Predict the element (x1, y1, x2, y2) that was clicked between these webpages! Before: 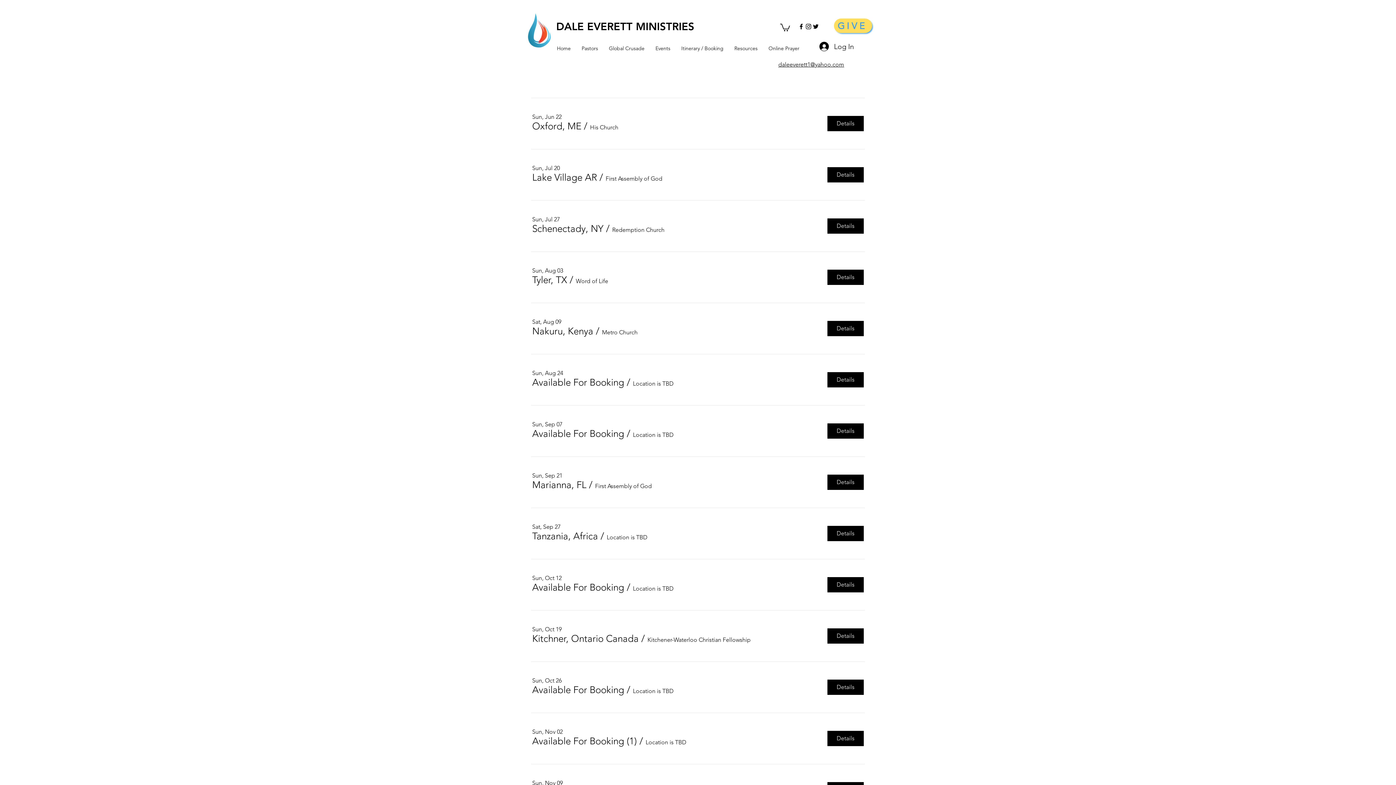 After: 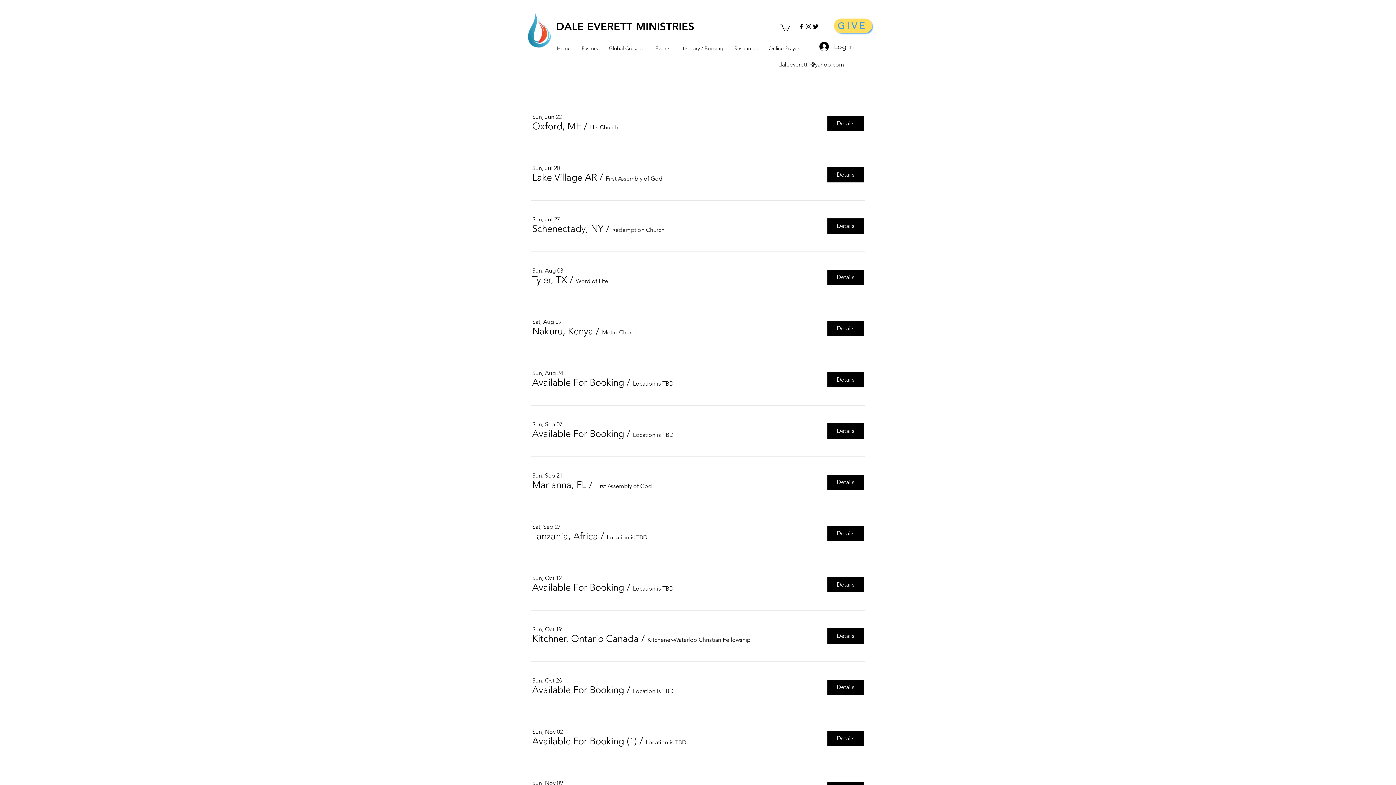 Action: label: Details bbox: (827, 577, 864, 592)